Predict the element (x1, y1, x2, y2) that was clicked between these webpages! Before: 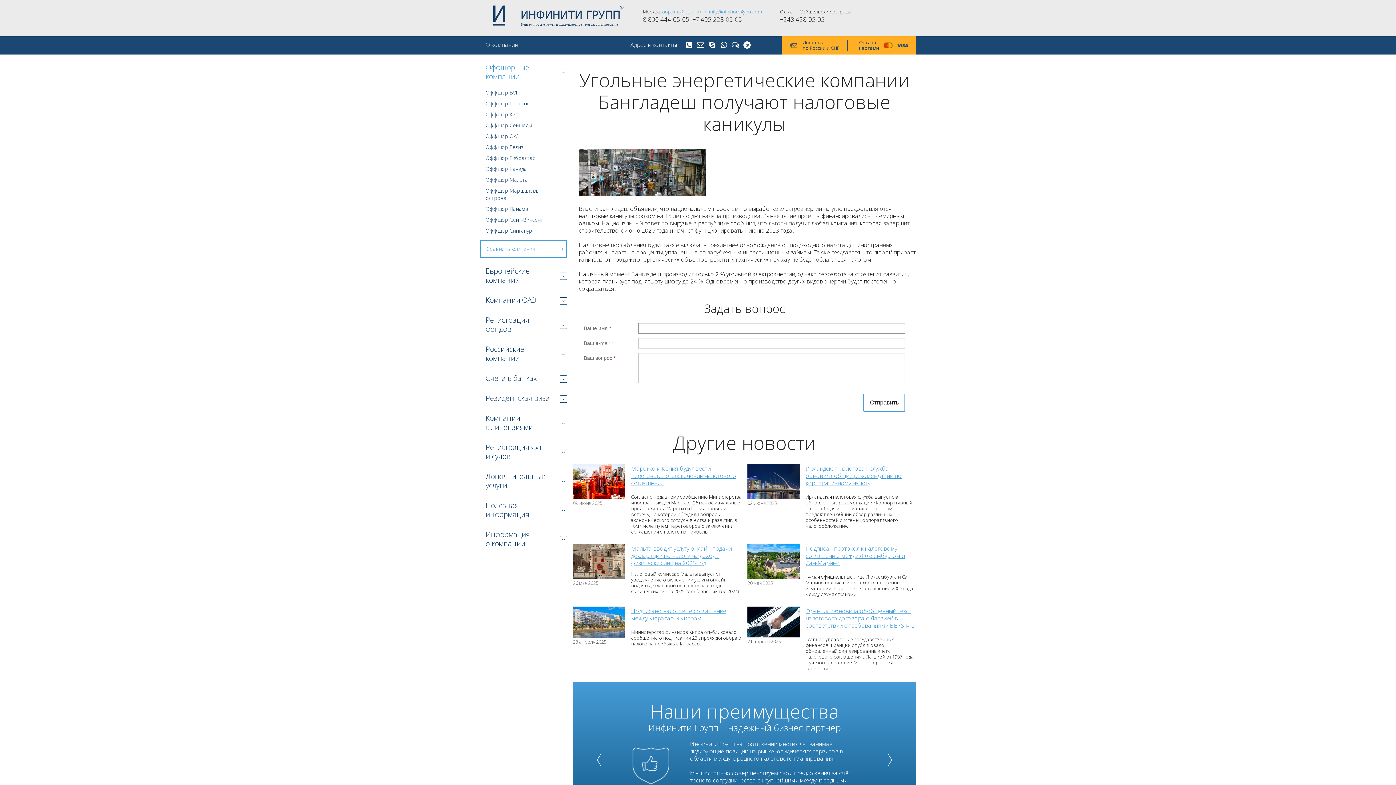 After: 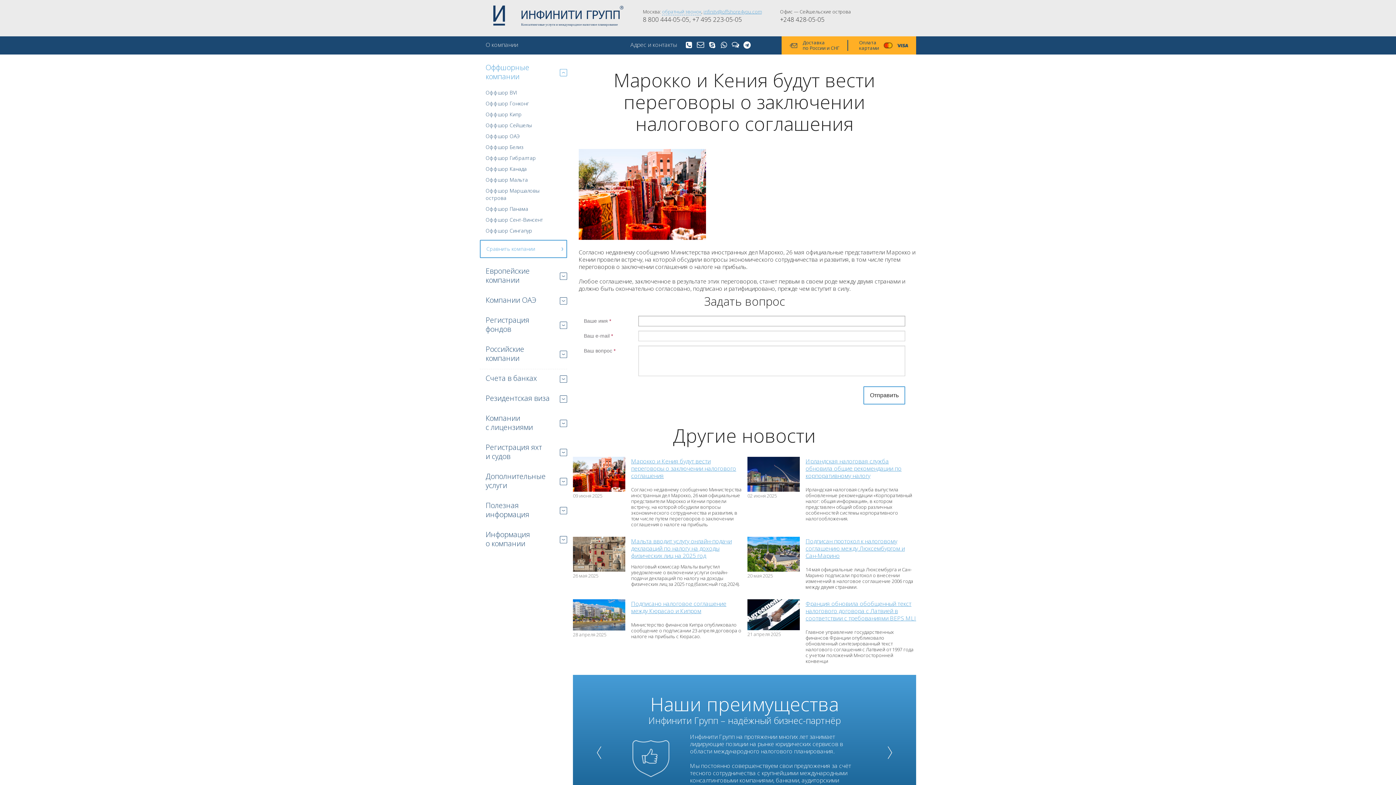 Action: bbox: (631, 465, 741, 486) label: Марокко и Кения будут вести переговоры о заключении налогового соглашения